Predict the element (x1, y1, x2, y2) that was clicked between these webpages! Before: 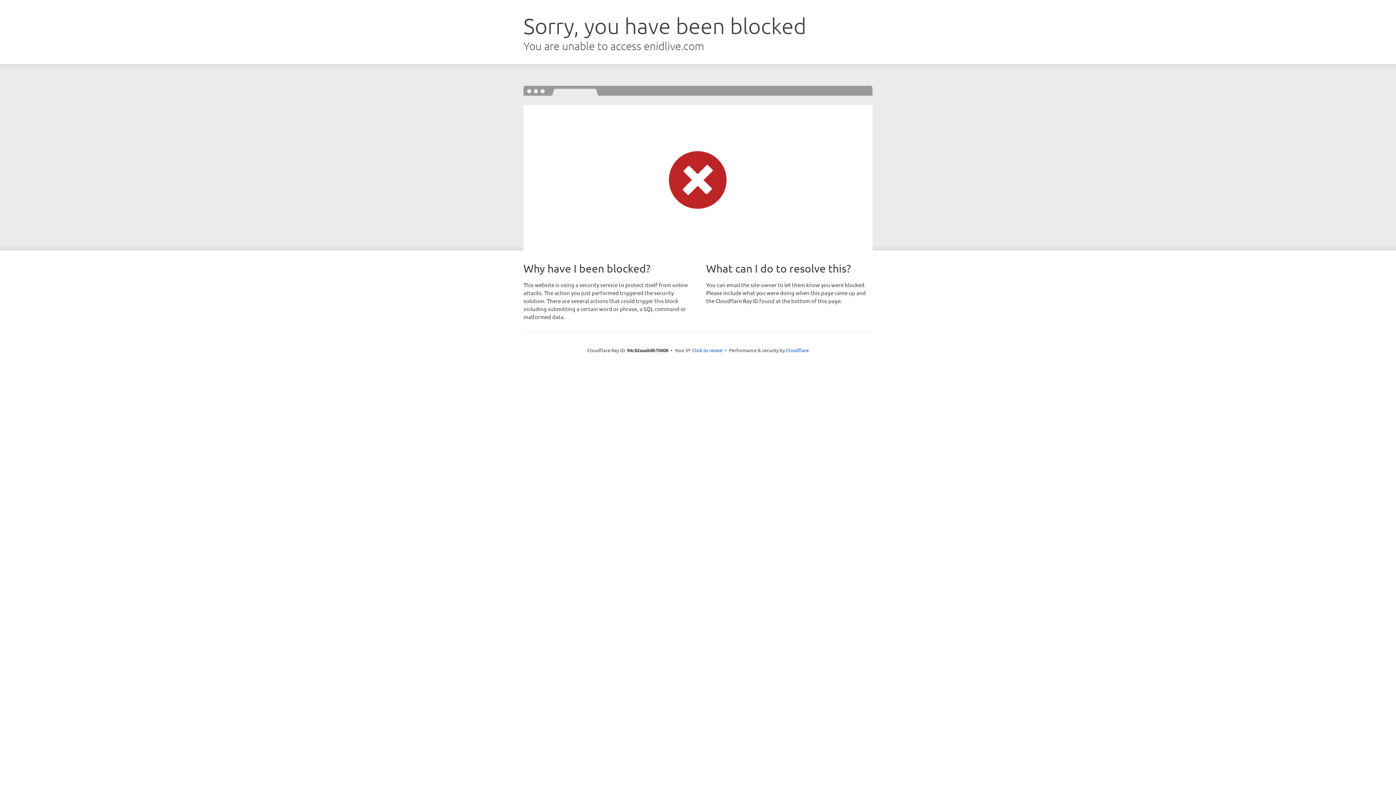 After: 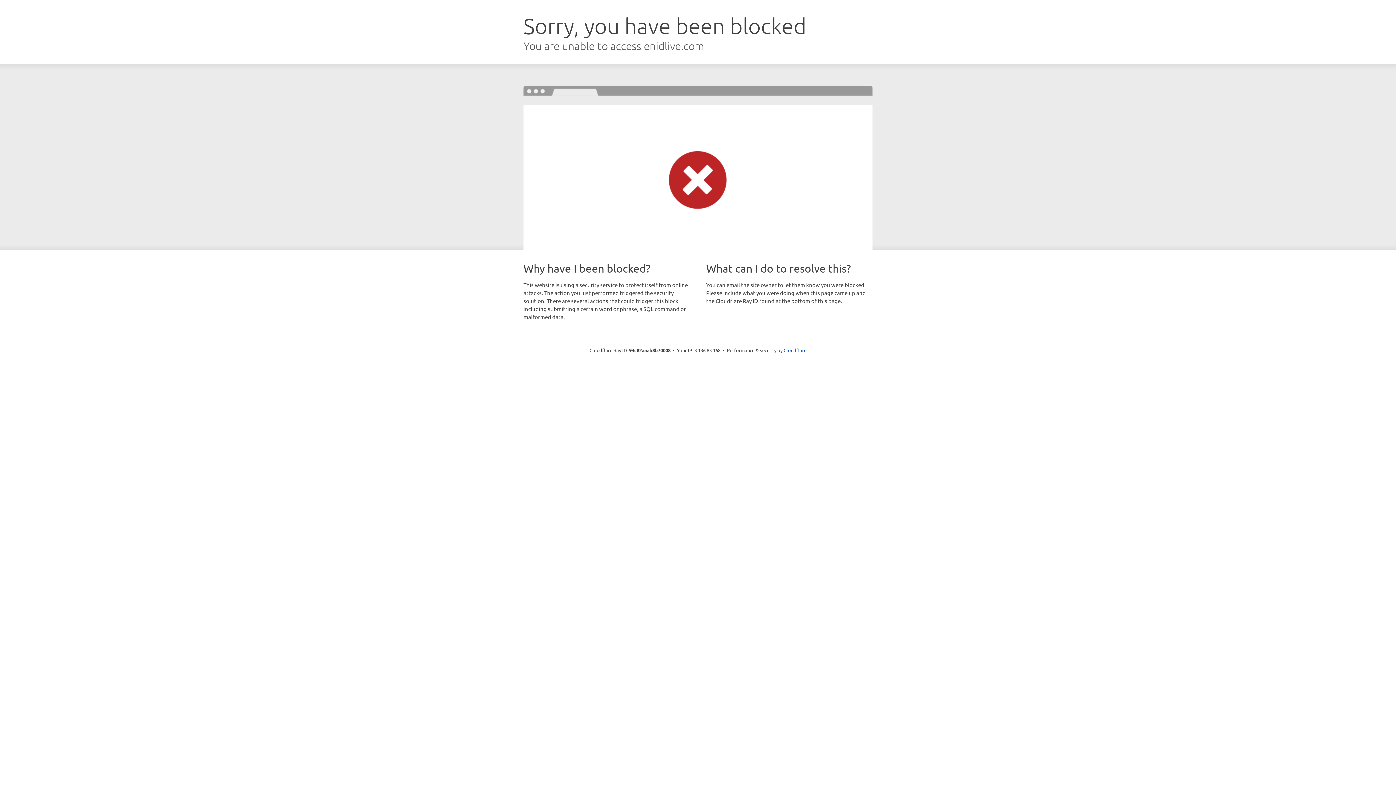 Action: label: Click to reveal bbox: (692, 346, 722, 353)